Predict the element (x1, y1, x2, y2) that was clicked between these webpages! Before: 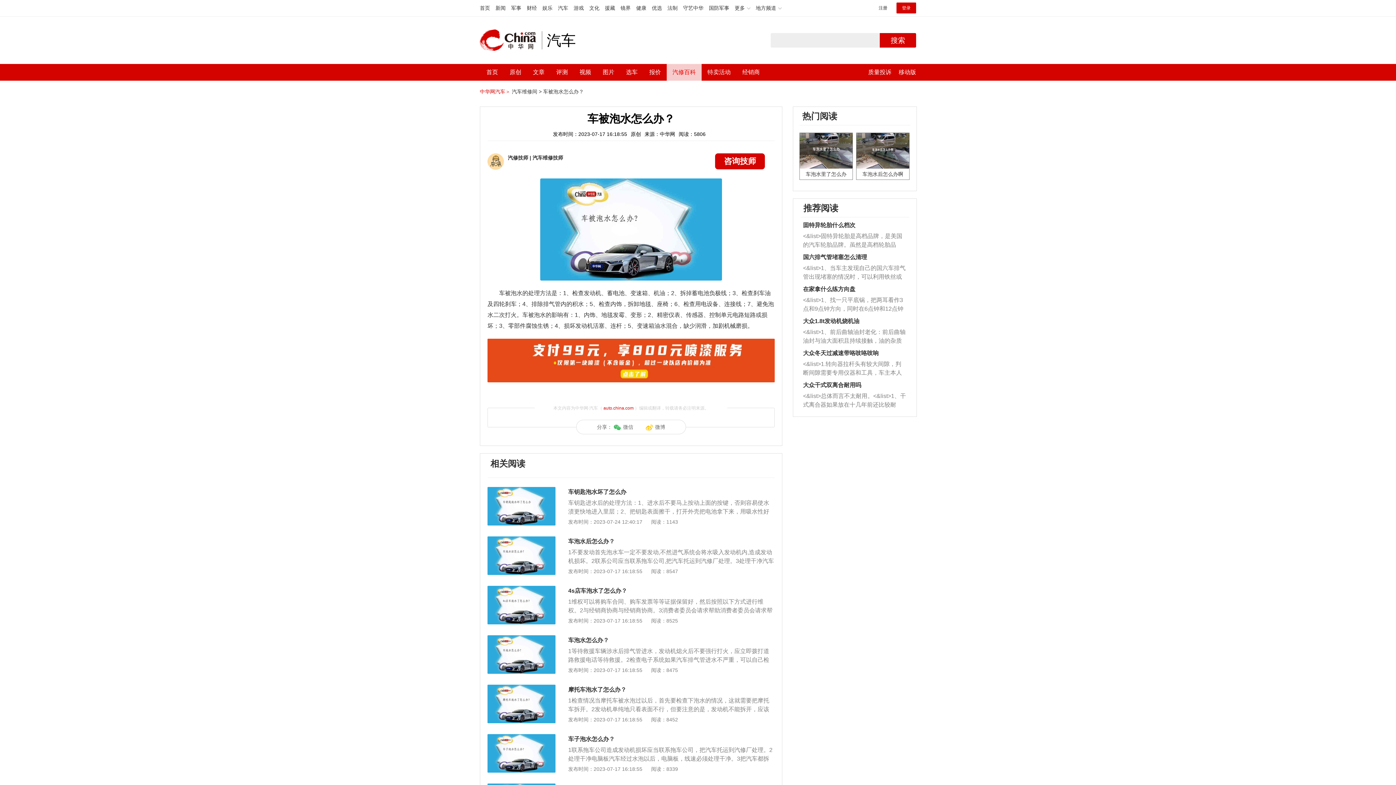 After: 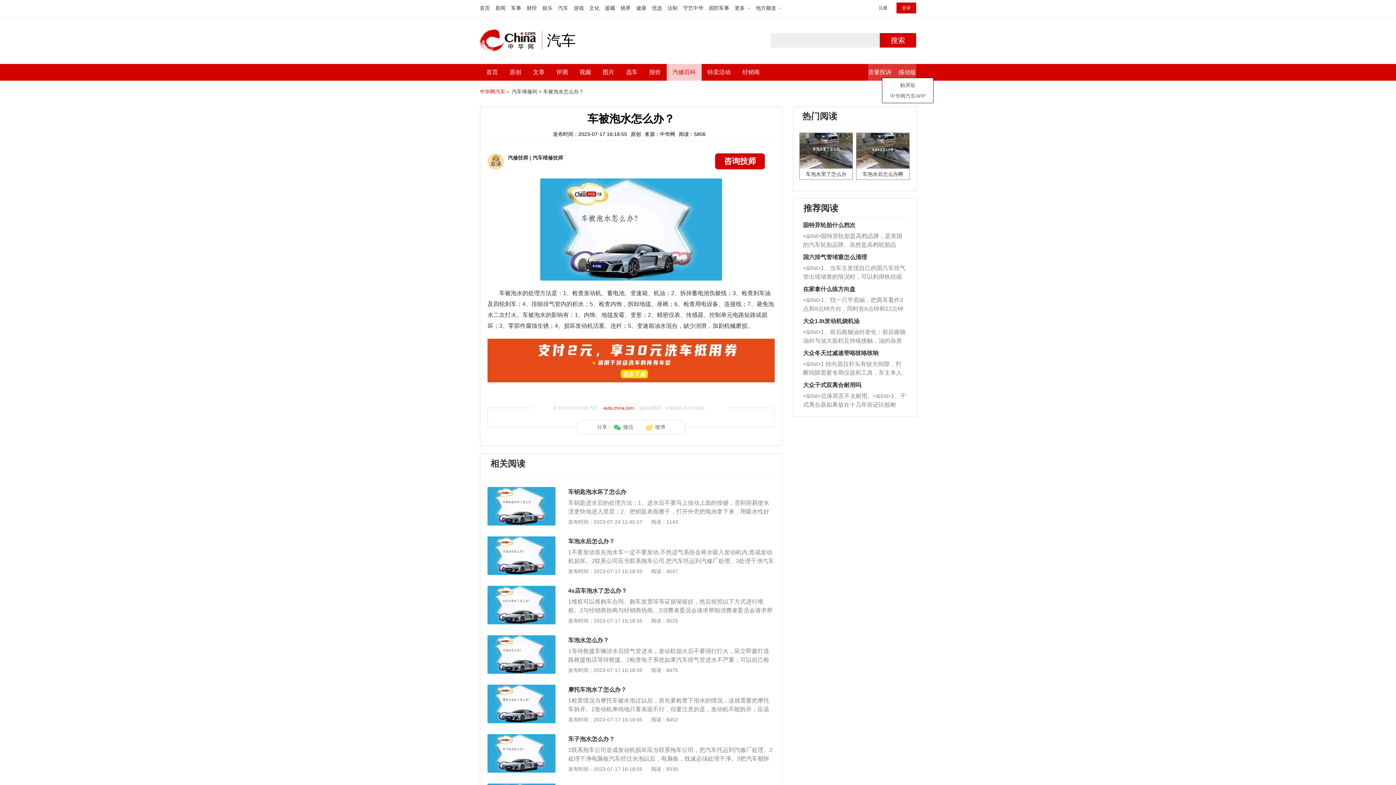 Action: label: 移动版 bbox: (898, 64, 916, 80)